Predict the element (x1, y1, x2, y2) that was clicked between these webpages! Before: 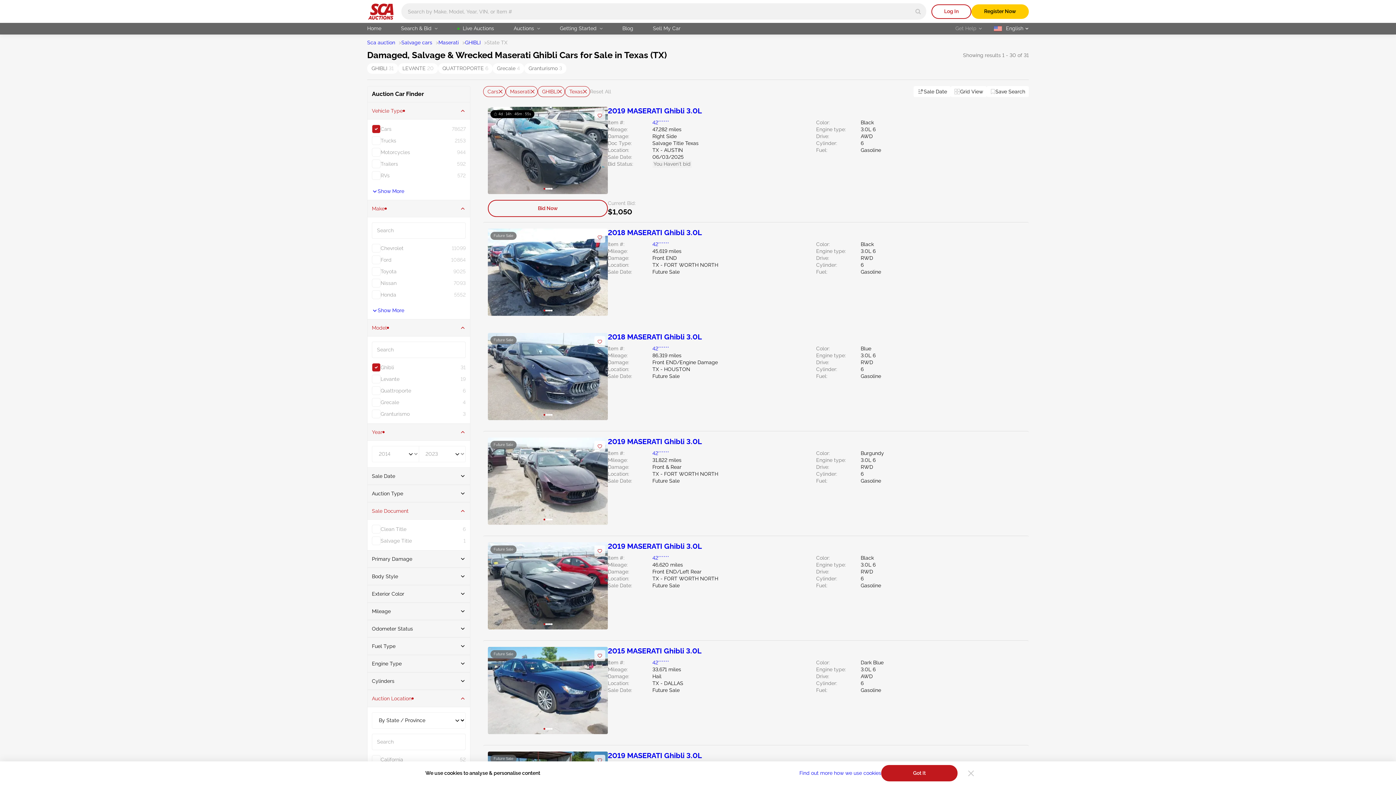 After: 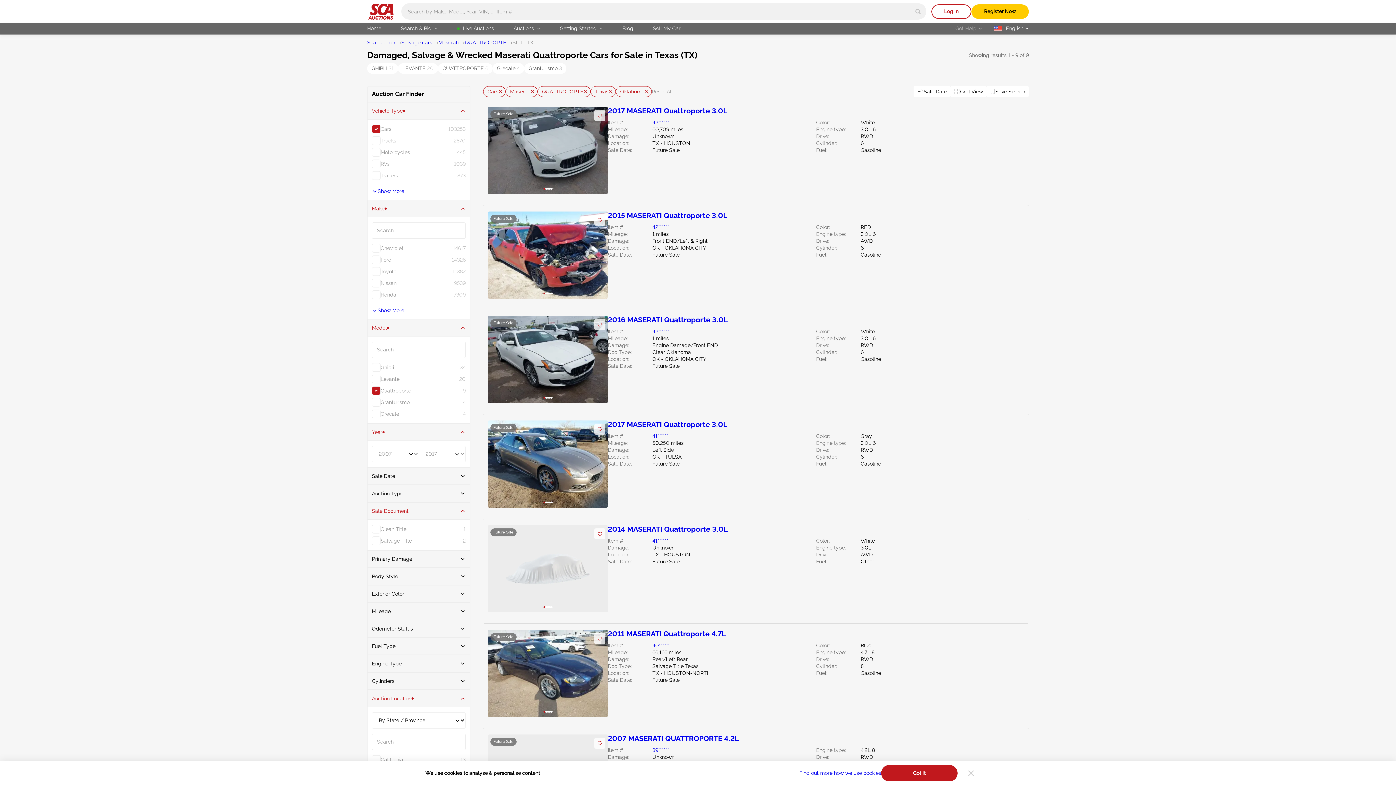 Action: bbox: (438, 63, 492, 73) label: QUATTROPORTE 6